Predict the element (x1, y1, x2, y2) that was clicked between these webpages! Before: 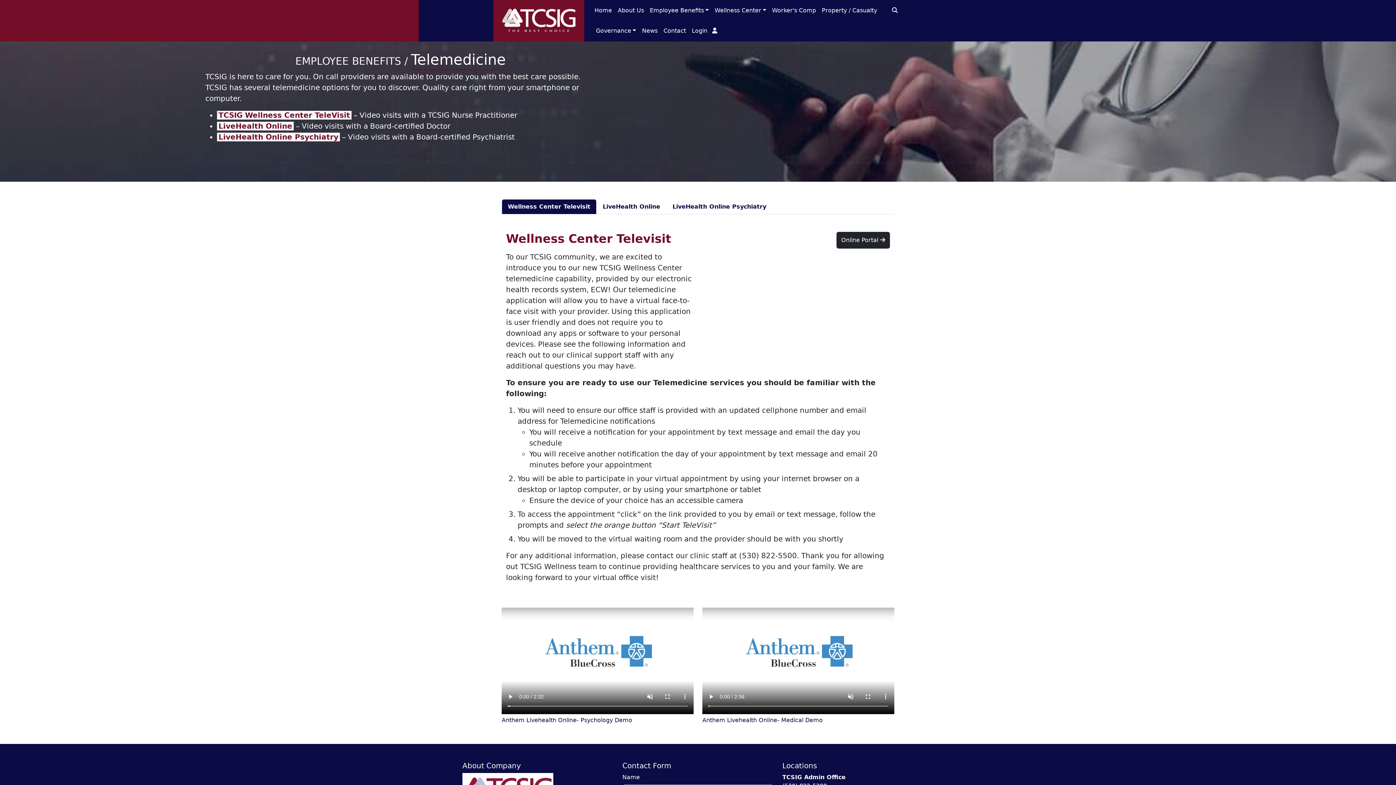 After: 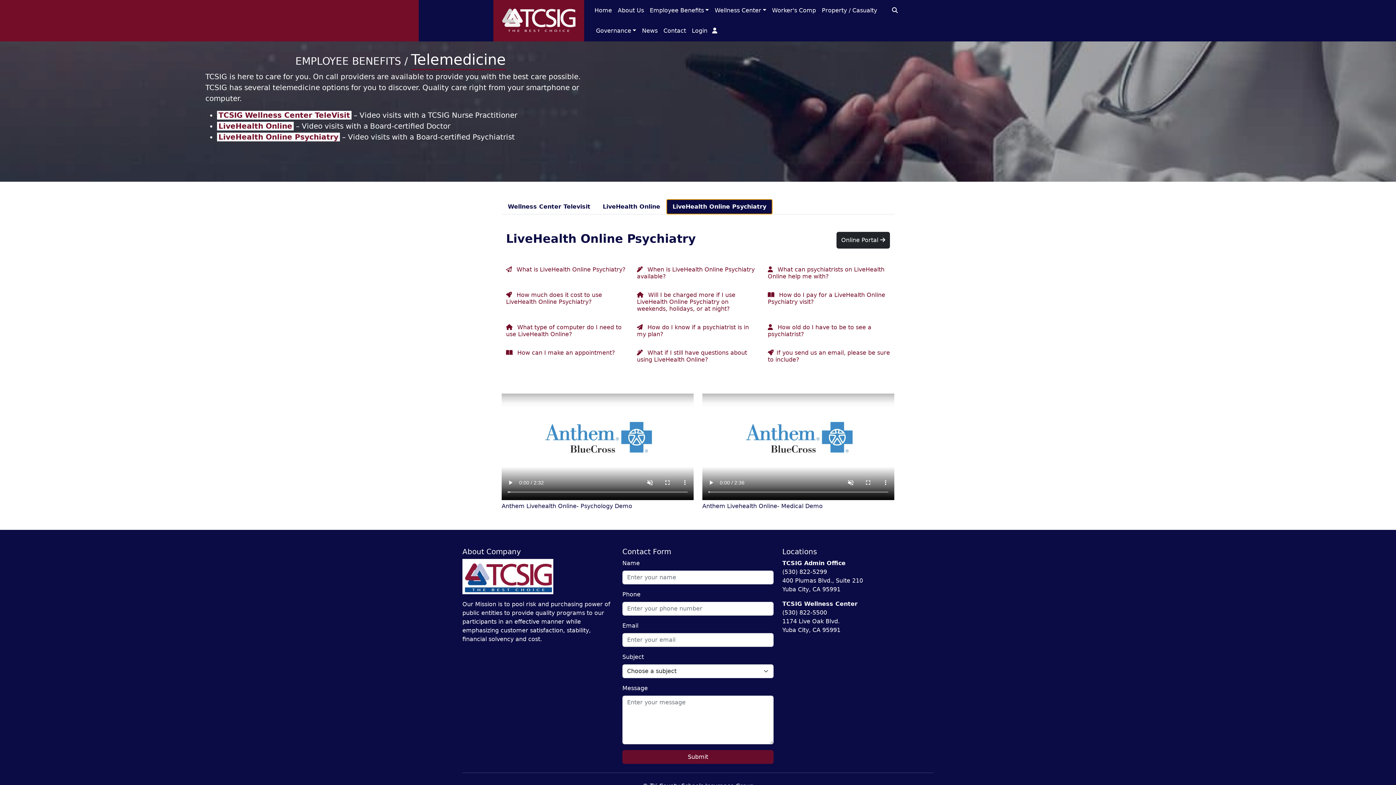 Action: bbox: (666, 199, 772, 214) label: LiveHealth Online Psychiatry